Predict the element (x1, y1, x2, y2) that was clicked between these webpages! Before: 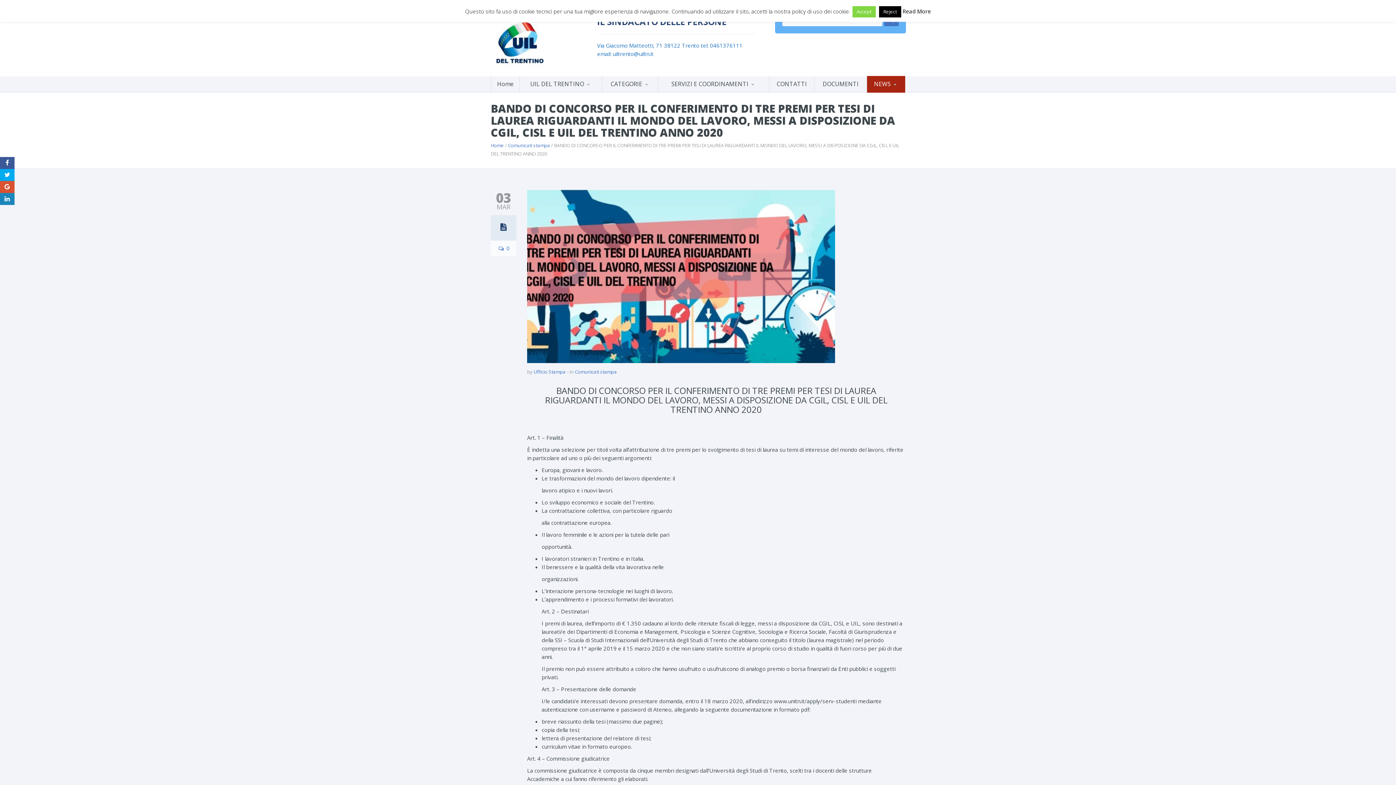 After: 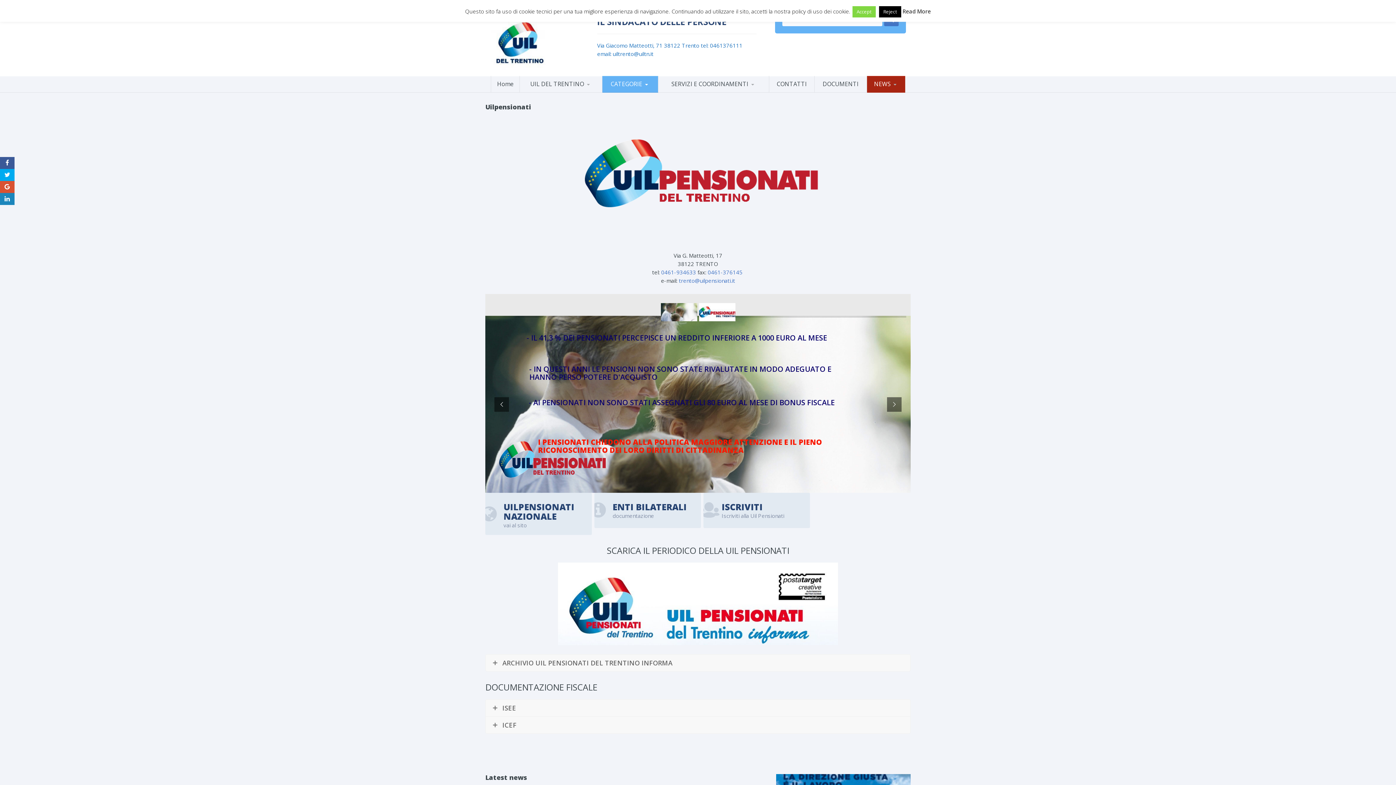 Action: label: UIL PENSIONATI bbox: (609, 90, 664, 90)